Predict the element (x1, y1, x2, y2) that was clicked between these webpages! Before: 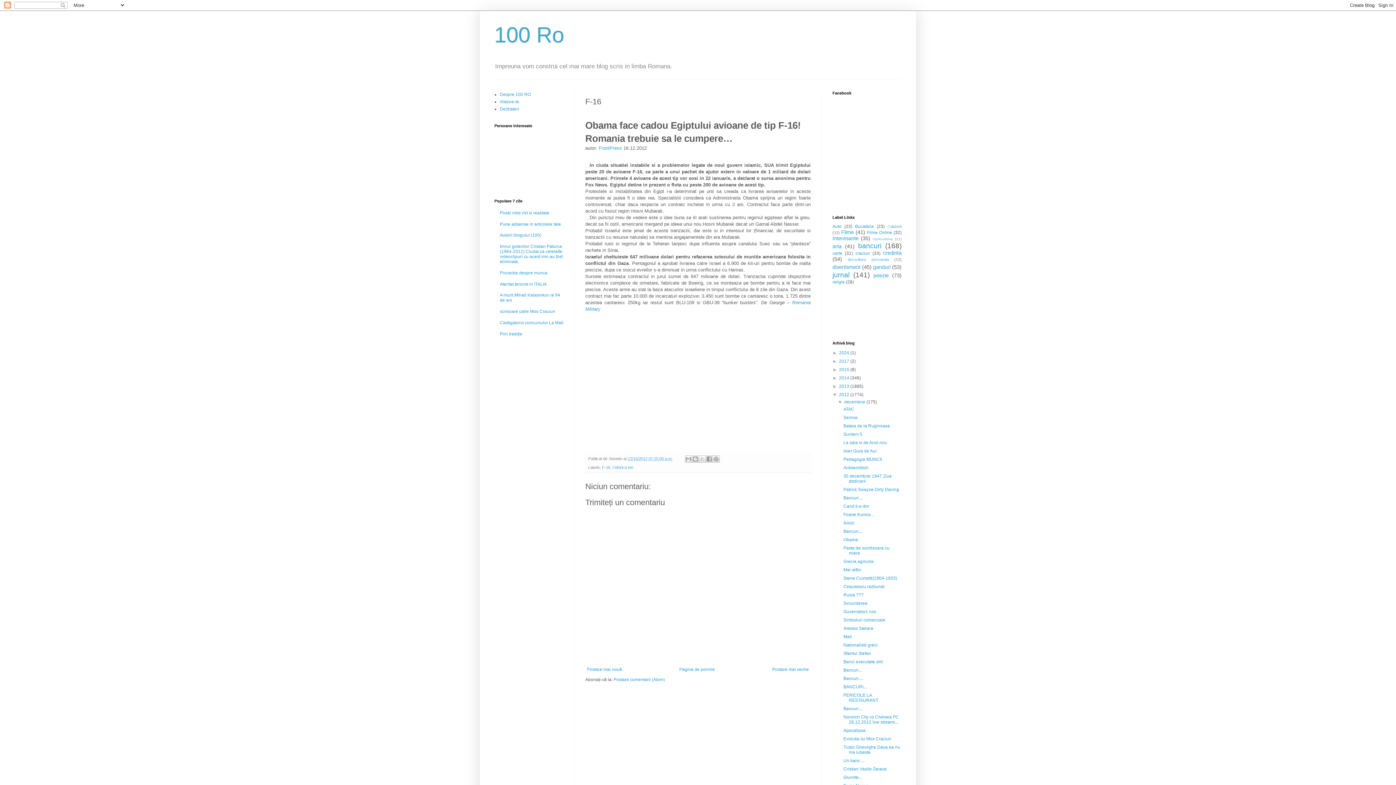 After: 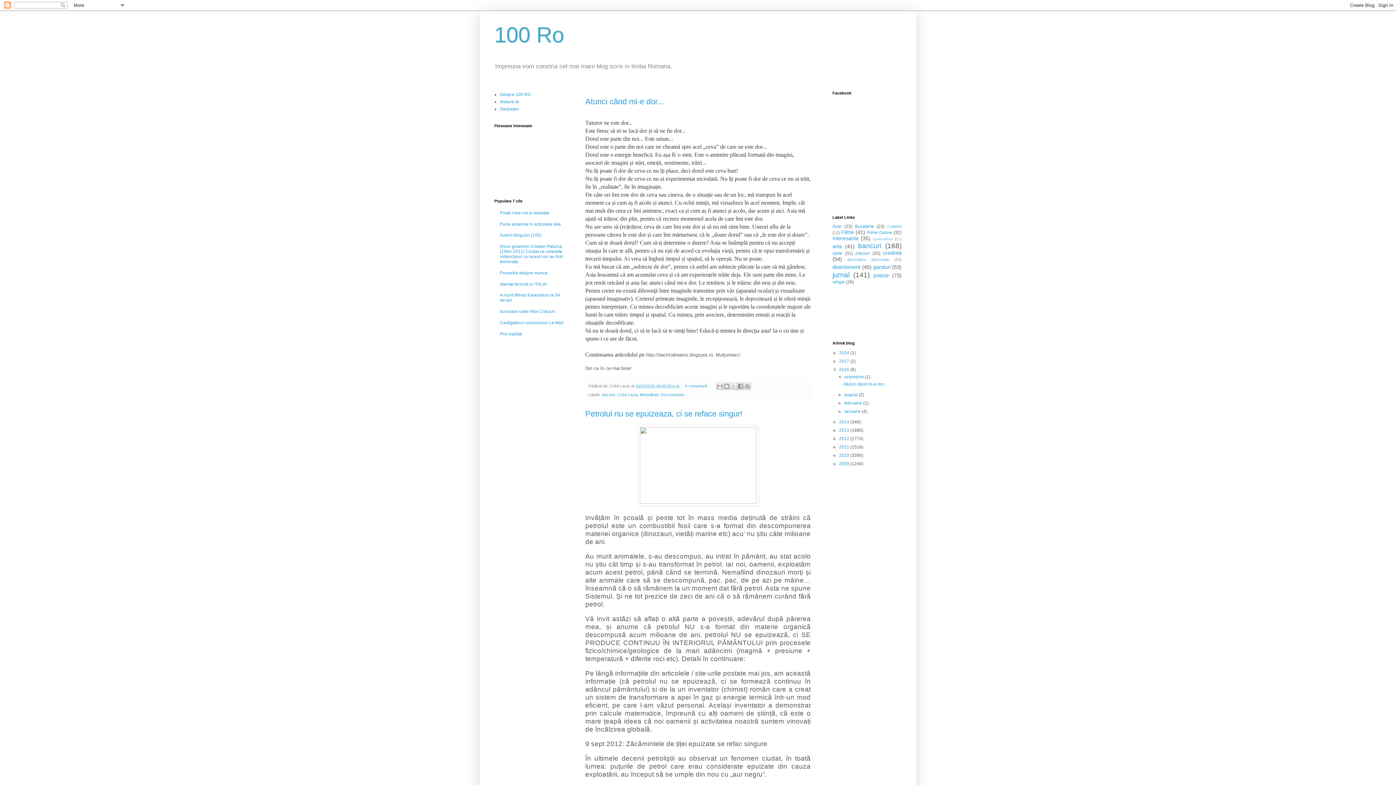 Action: label: 2015  bbox: (839, 367, 850, 372)